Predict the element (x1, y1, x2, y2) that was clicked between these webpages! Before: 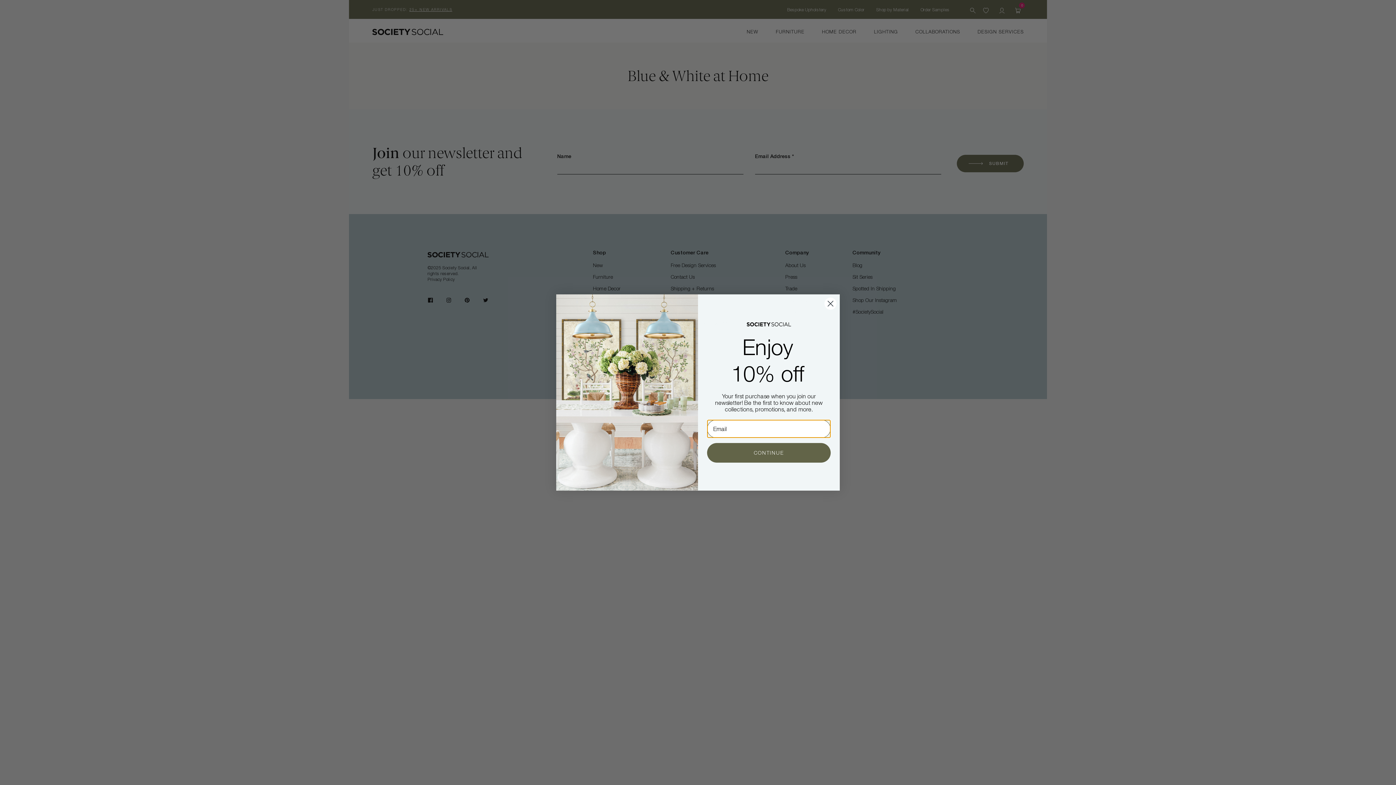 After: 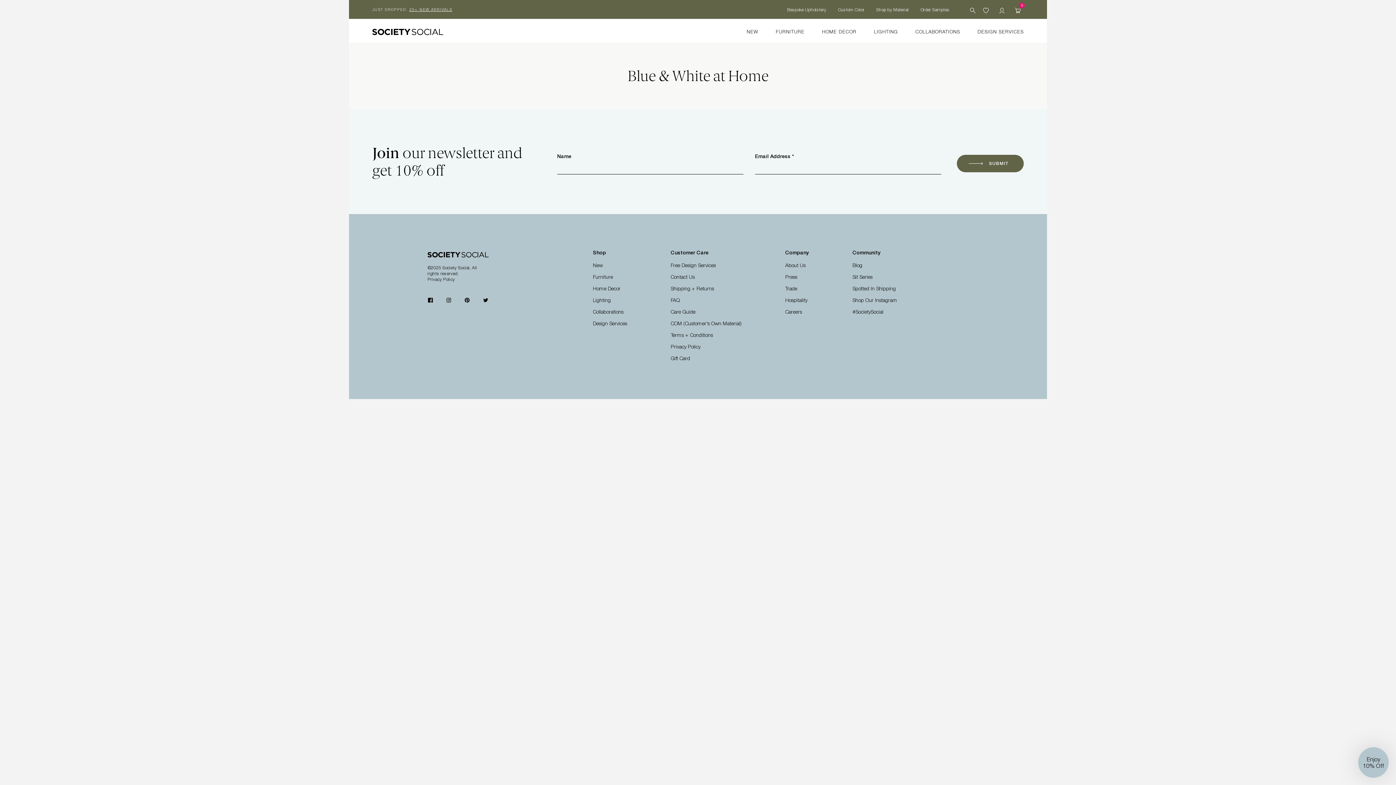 Action: bbox: (824, 297, 837, 310) label: Close dialog